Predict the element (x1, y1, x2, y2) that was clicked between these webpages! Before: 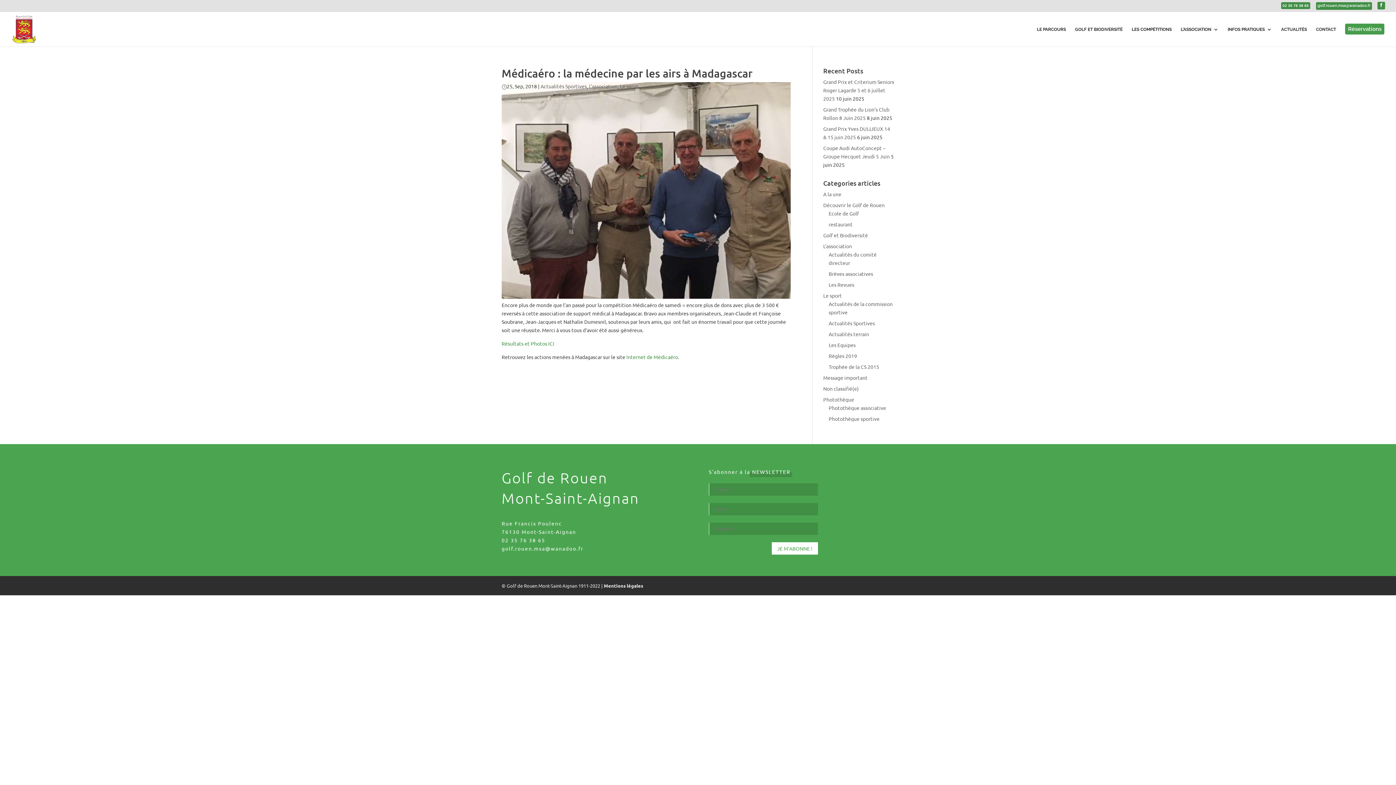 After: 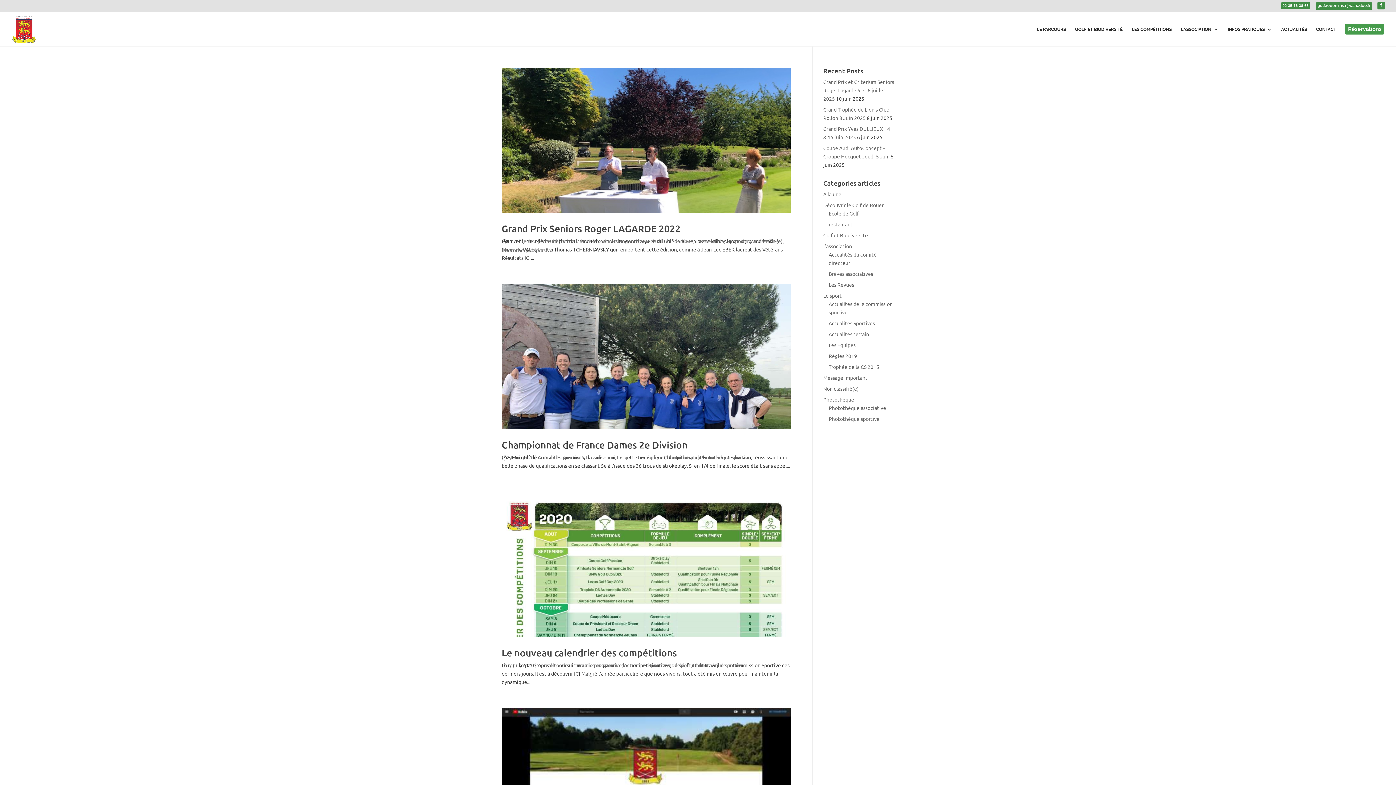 Action: bbox: (828, 415, 879, 422) label: Photothèque sportive